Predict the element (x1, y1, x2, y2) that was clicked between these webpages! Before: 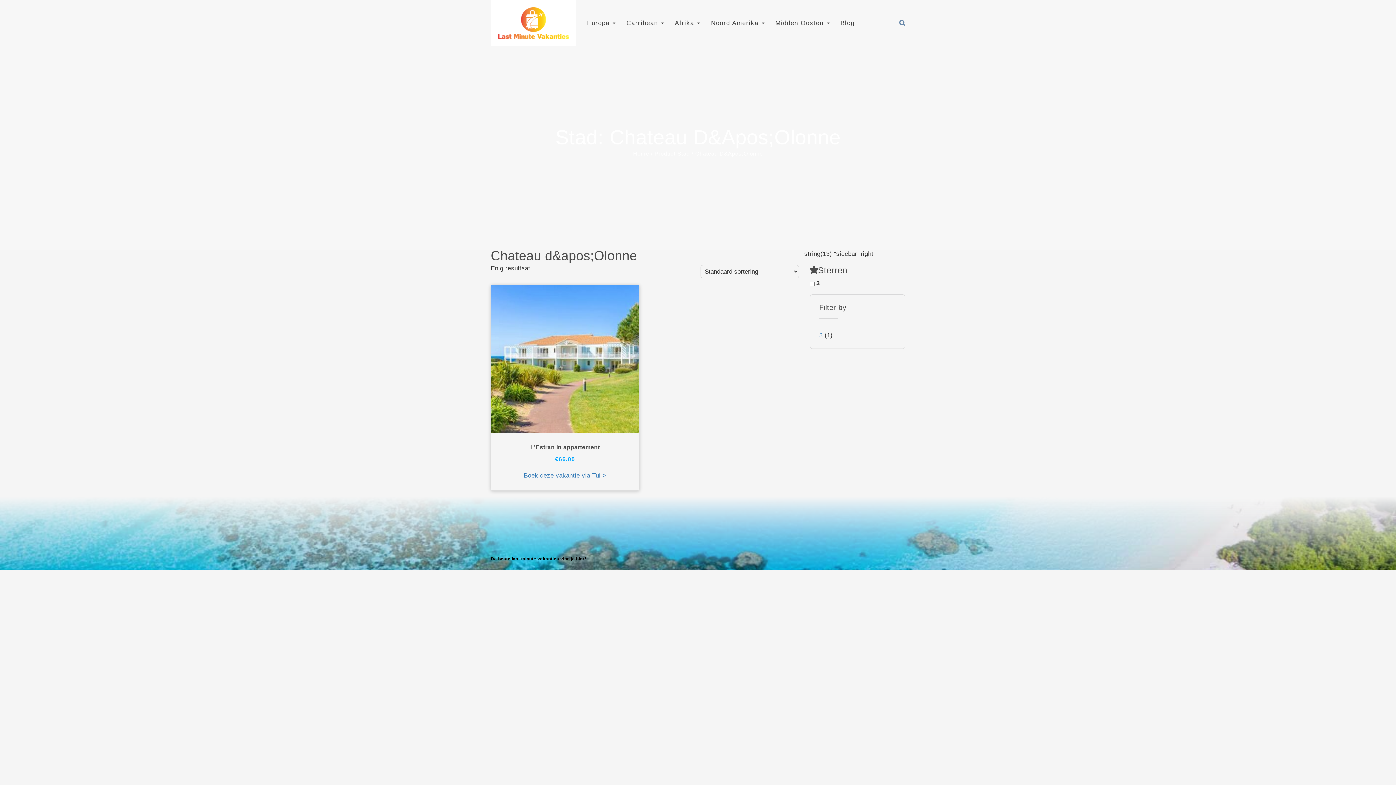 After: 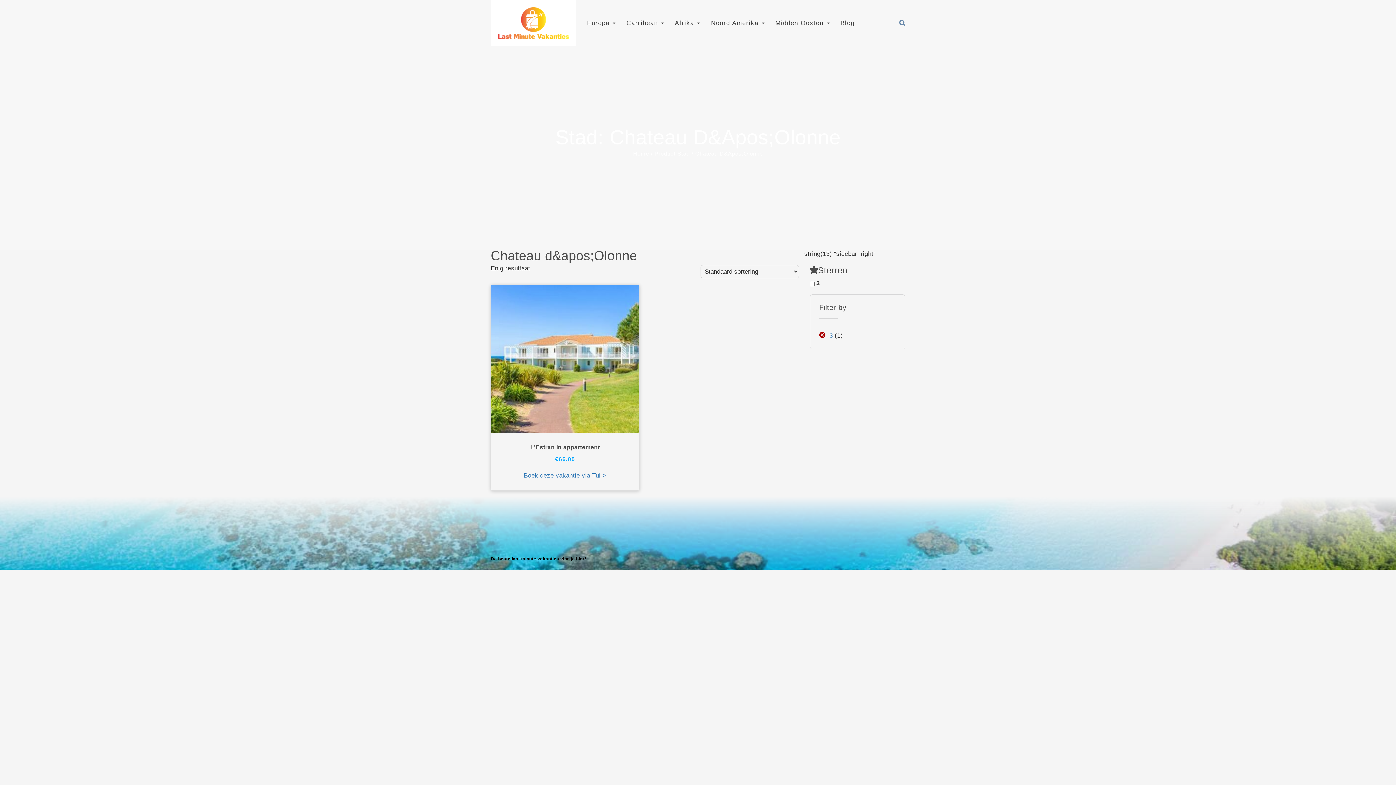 Action: label: 3 bbox: (819, 331, 822, 339)